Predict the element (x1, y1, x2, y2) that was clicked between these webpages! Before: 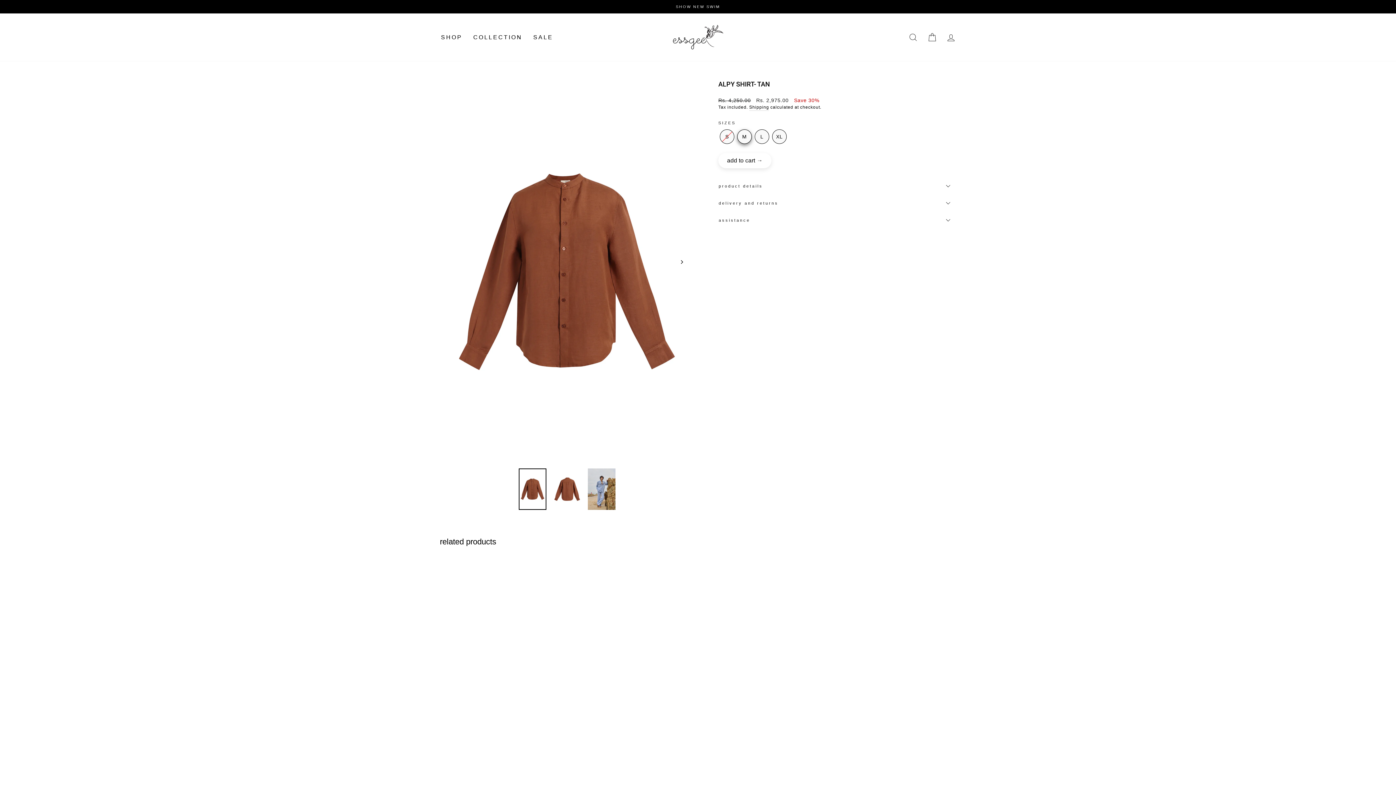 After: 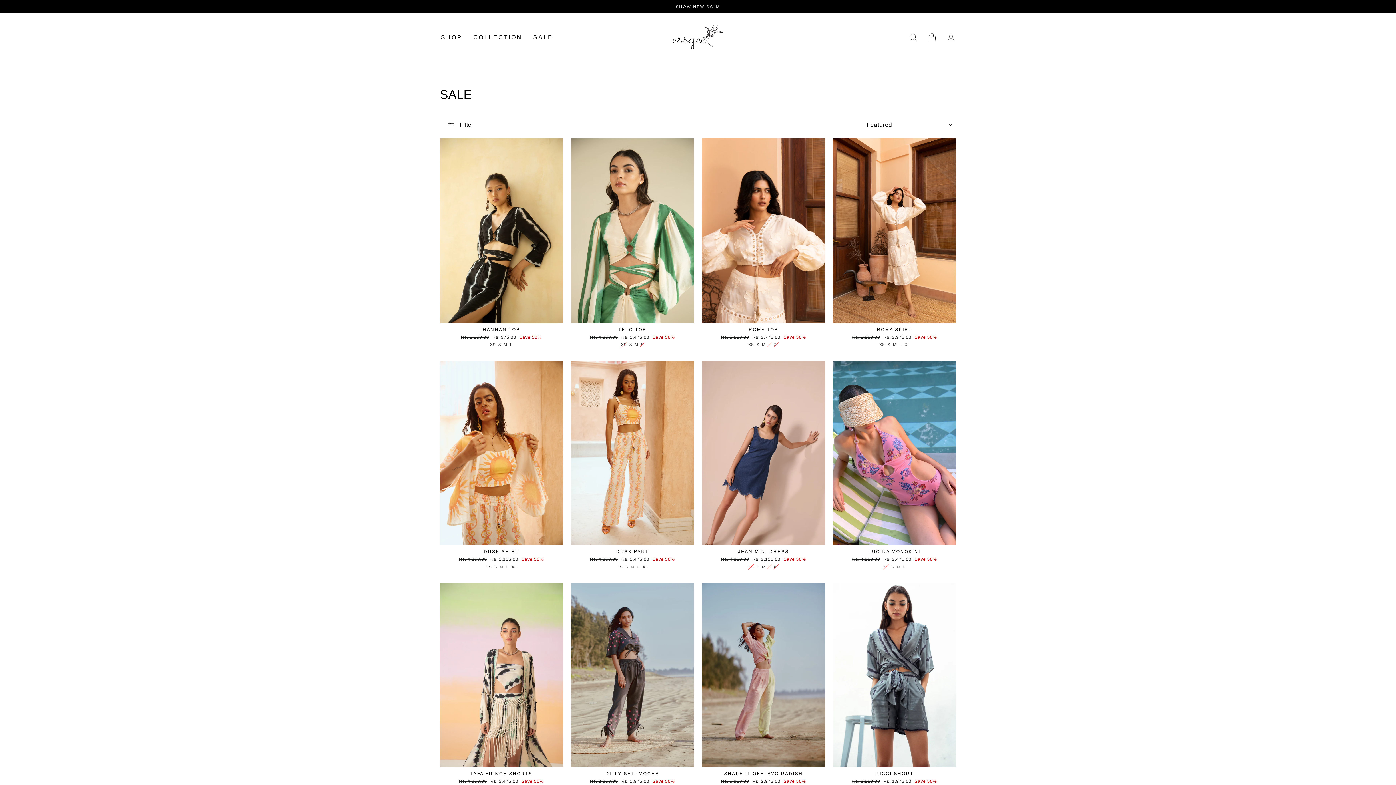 Action: bbox: (527, 30, 558, 44) label: About SALE https://essgee.co/collections/sale